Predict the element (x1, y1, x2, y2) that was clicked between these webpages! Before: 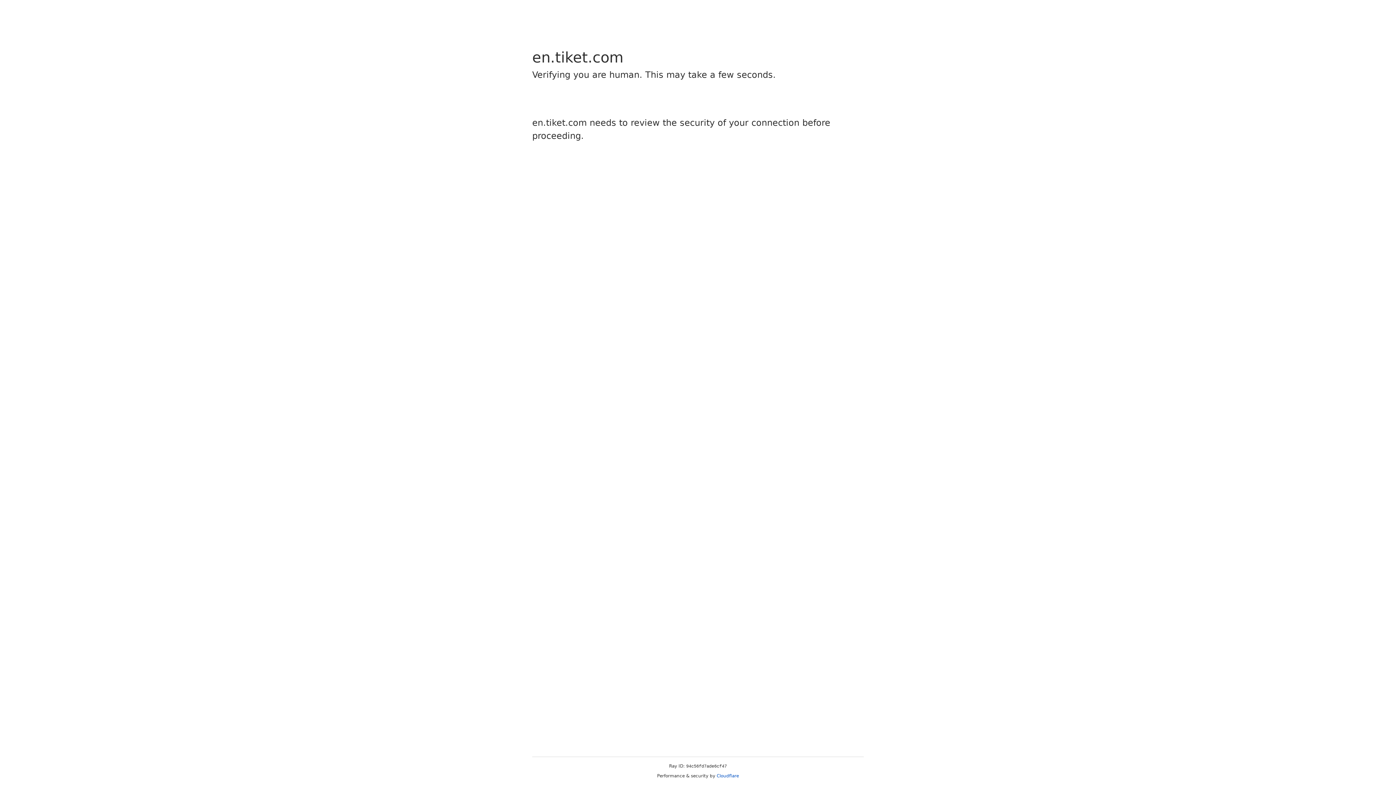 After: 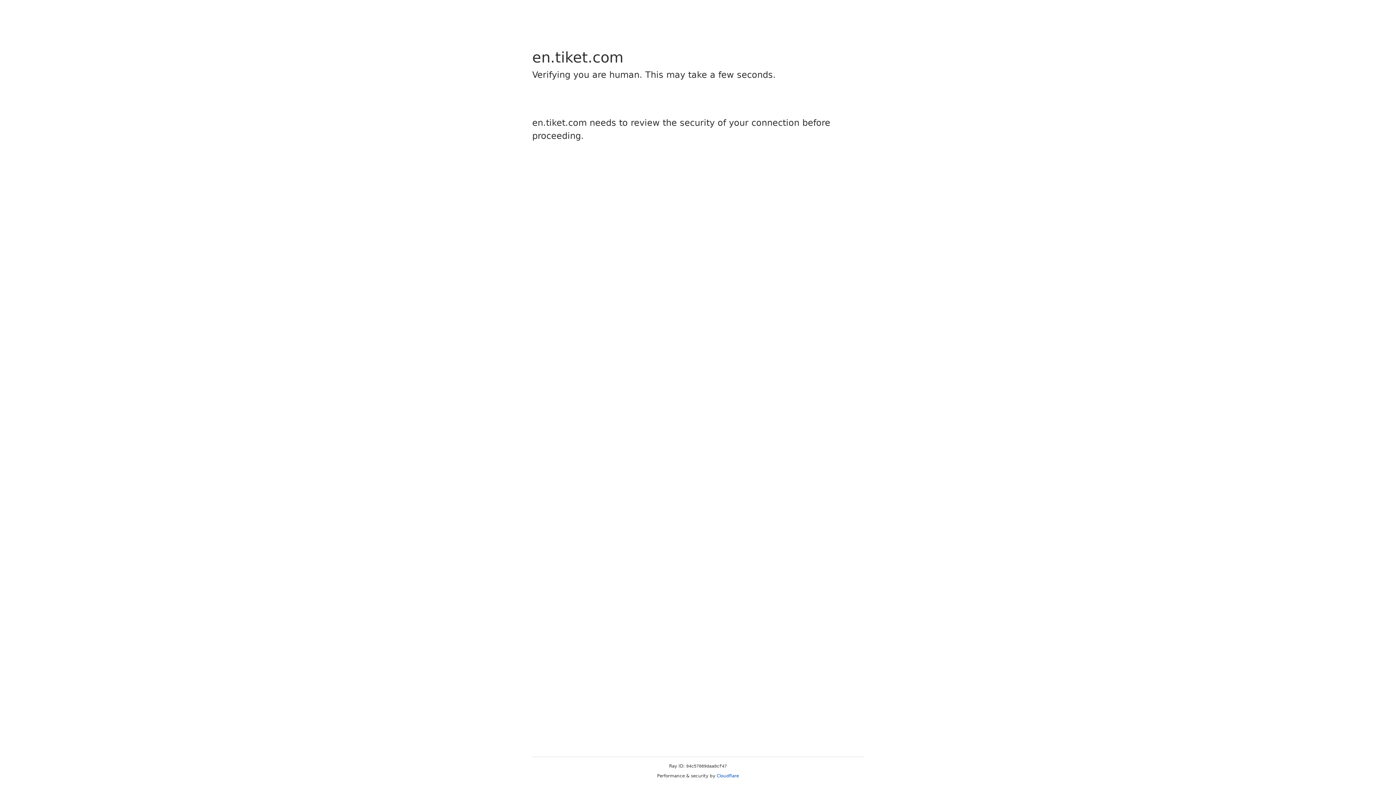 Action: bbox: (716, 773, 739, 778) label: Cloudflare